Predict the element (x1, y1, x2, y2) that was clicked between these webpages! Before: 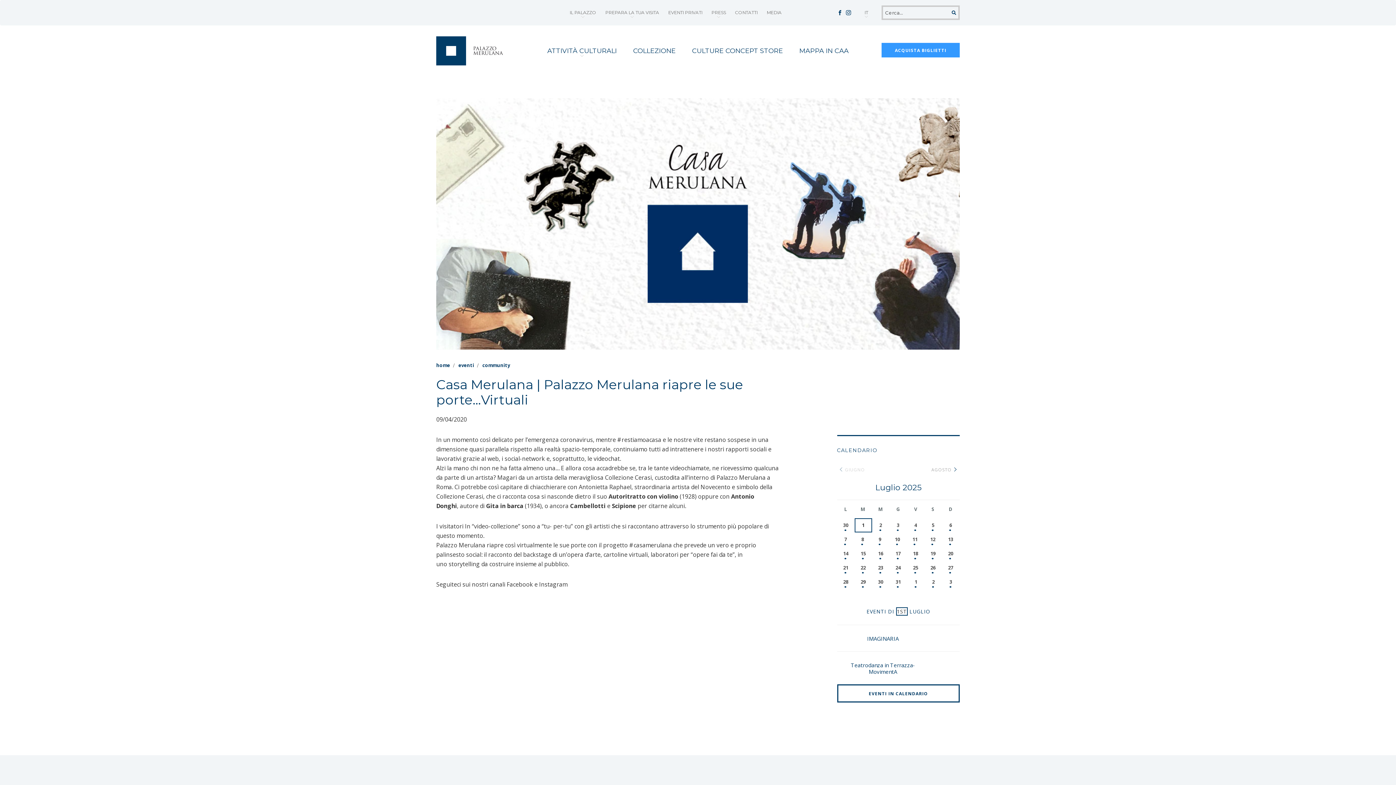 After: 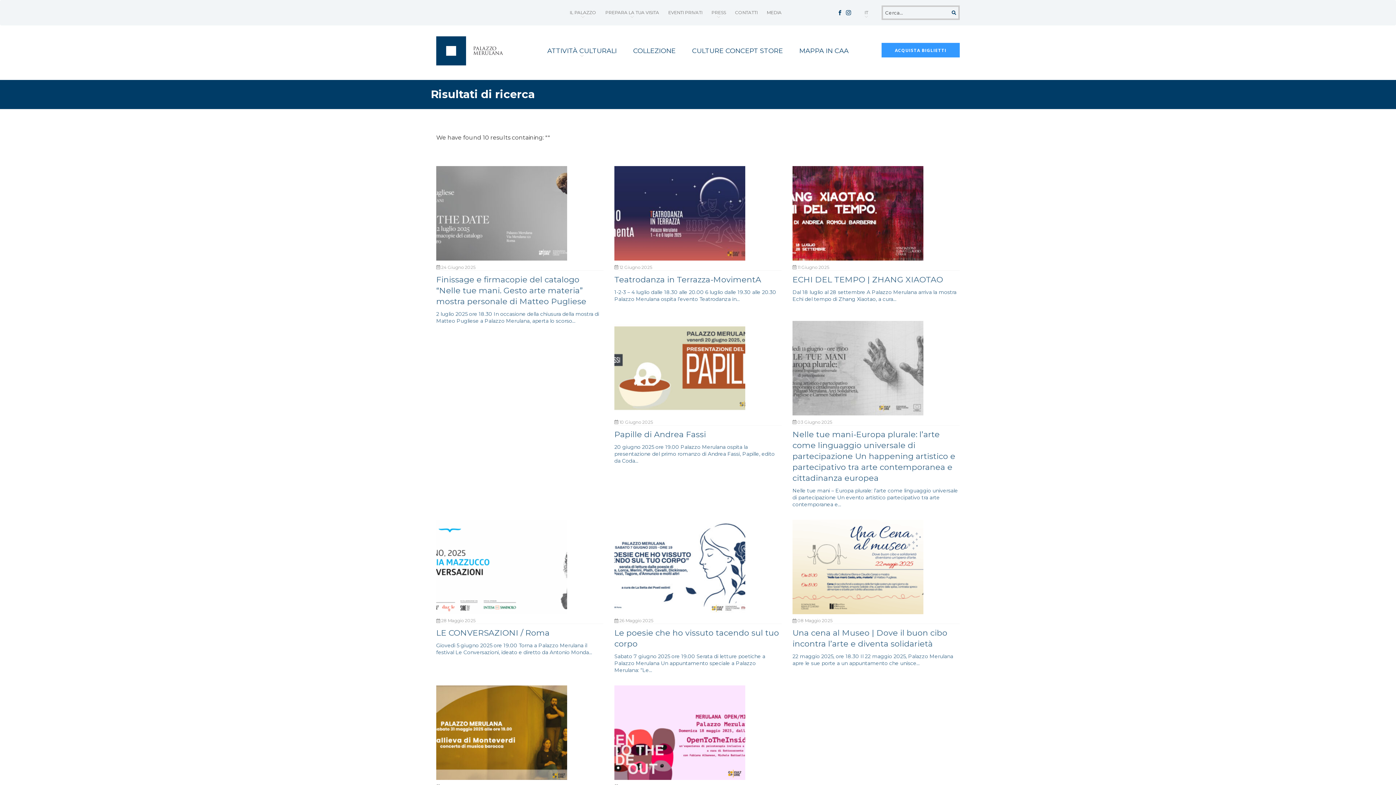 Action: bbox: (948, 5, 960, 20)